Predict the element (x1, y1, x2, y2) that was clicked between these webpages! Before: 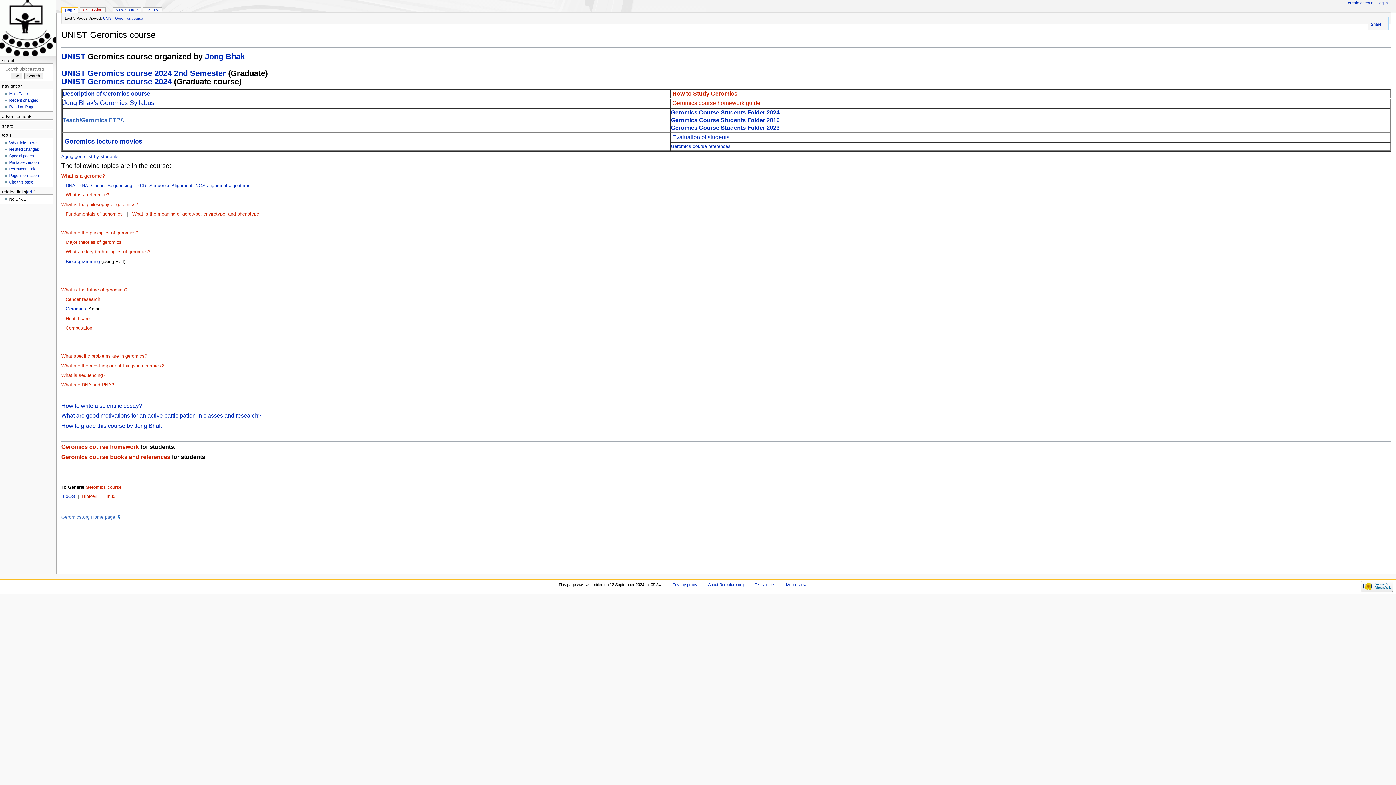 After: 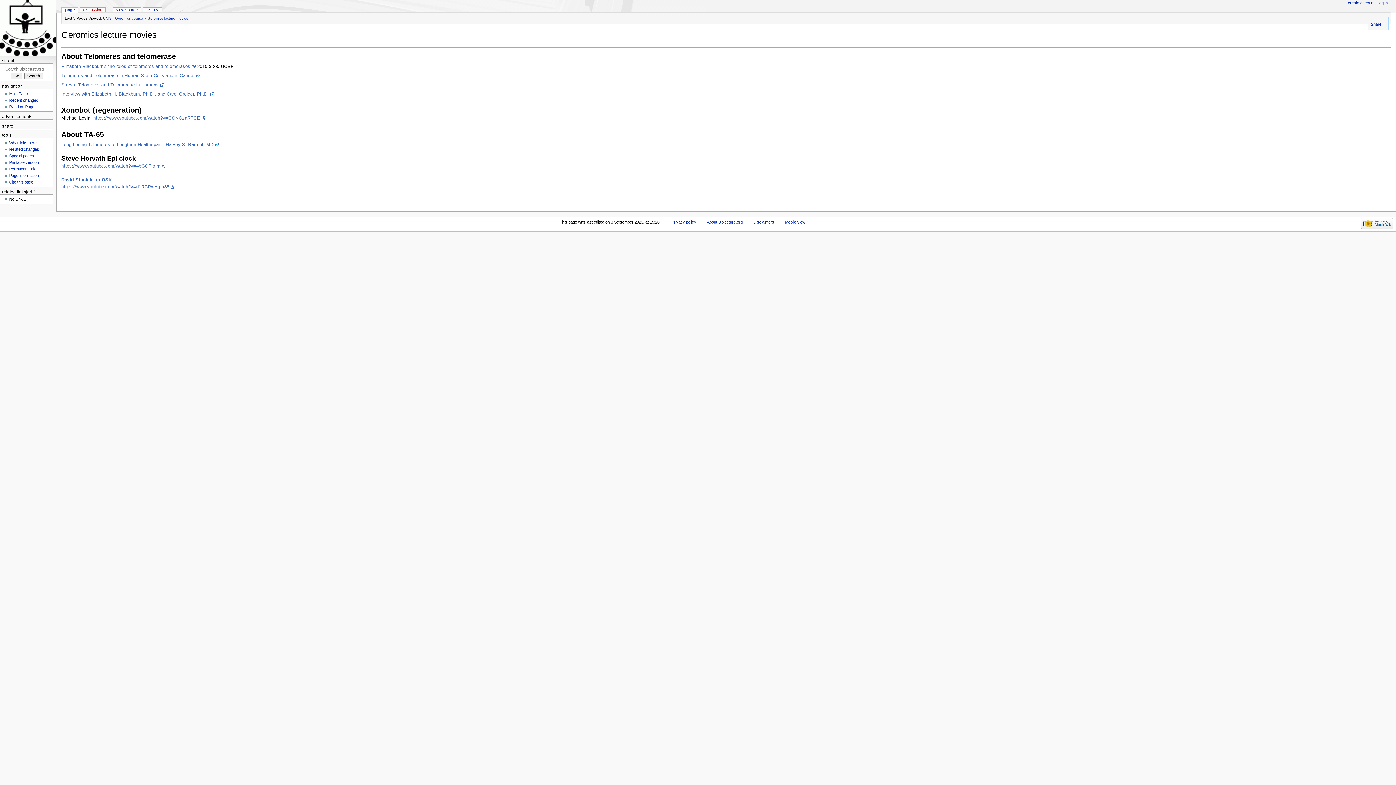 Action: label: Geromics lecture movies bbox: (64, 137, 142, 145)